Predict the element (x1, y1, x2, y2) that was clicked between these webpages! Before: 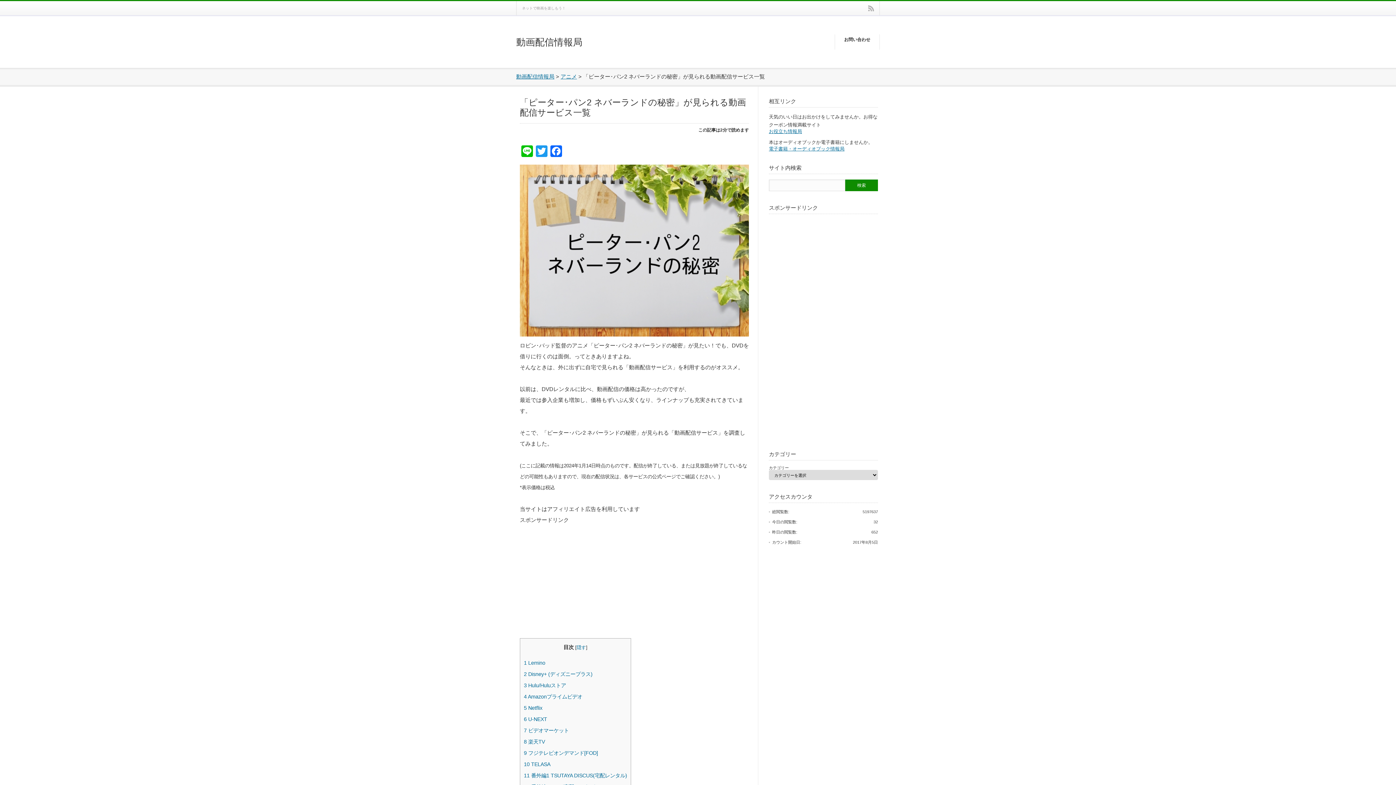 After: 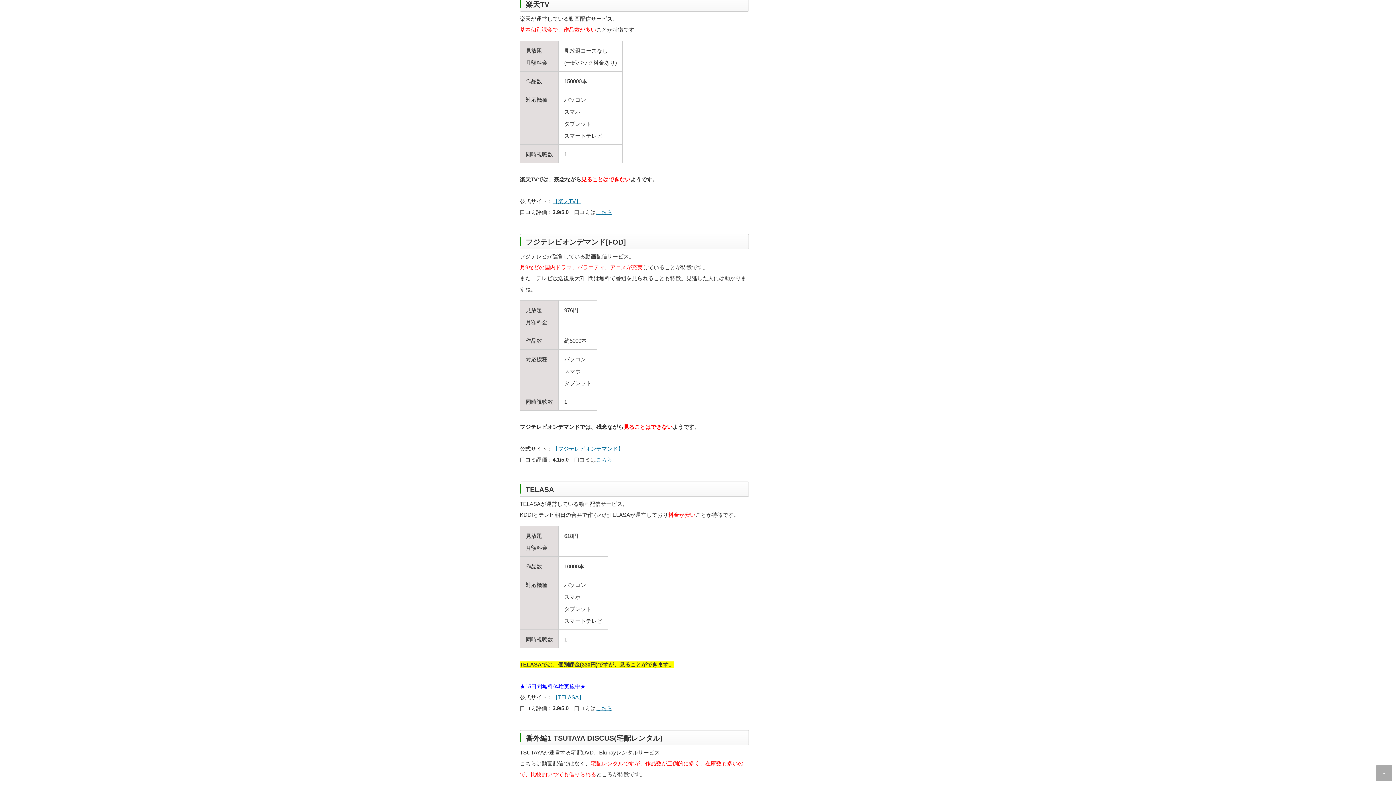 Action: bbox: (524, 739, 545, 745) label: 8 楽天TV